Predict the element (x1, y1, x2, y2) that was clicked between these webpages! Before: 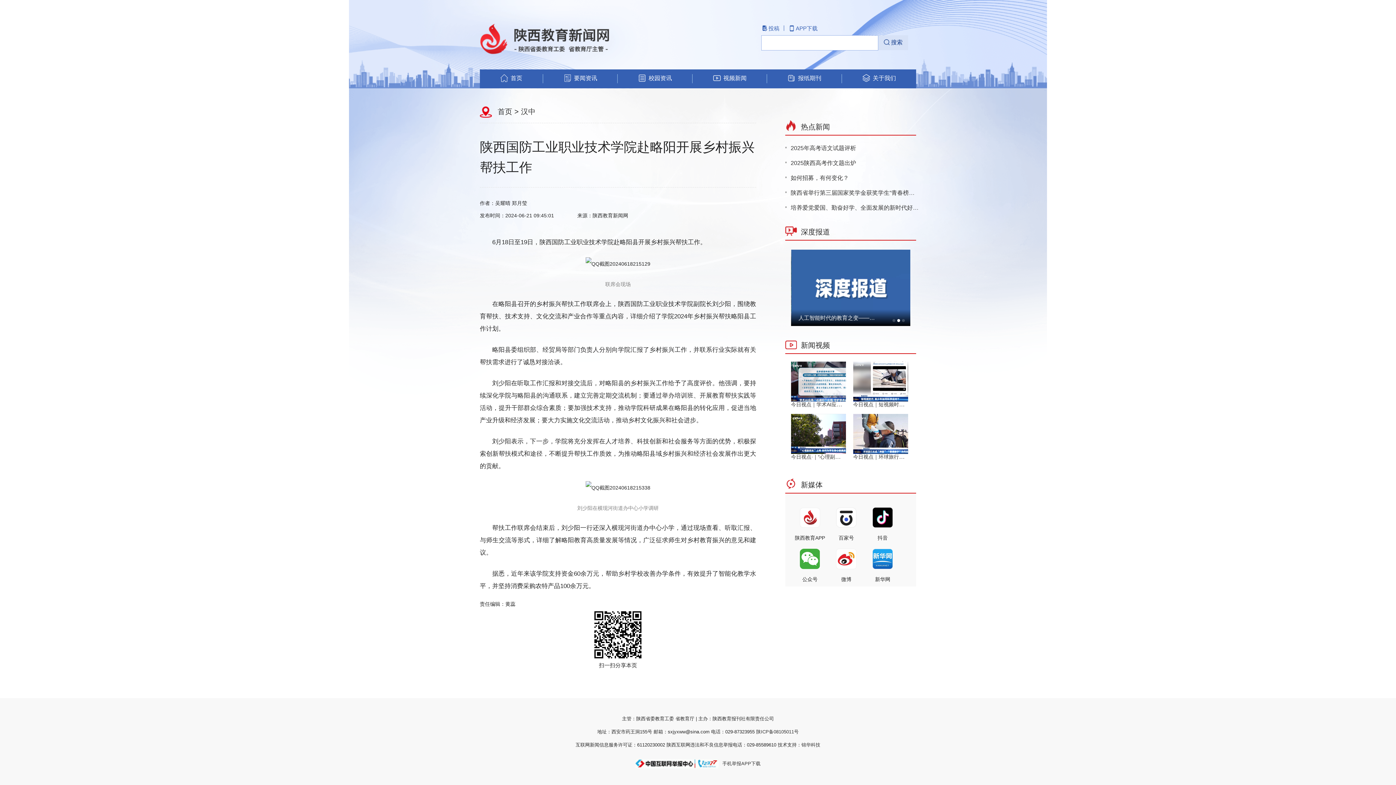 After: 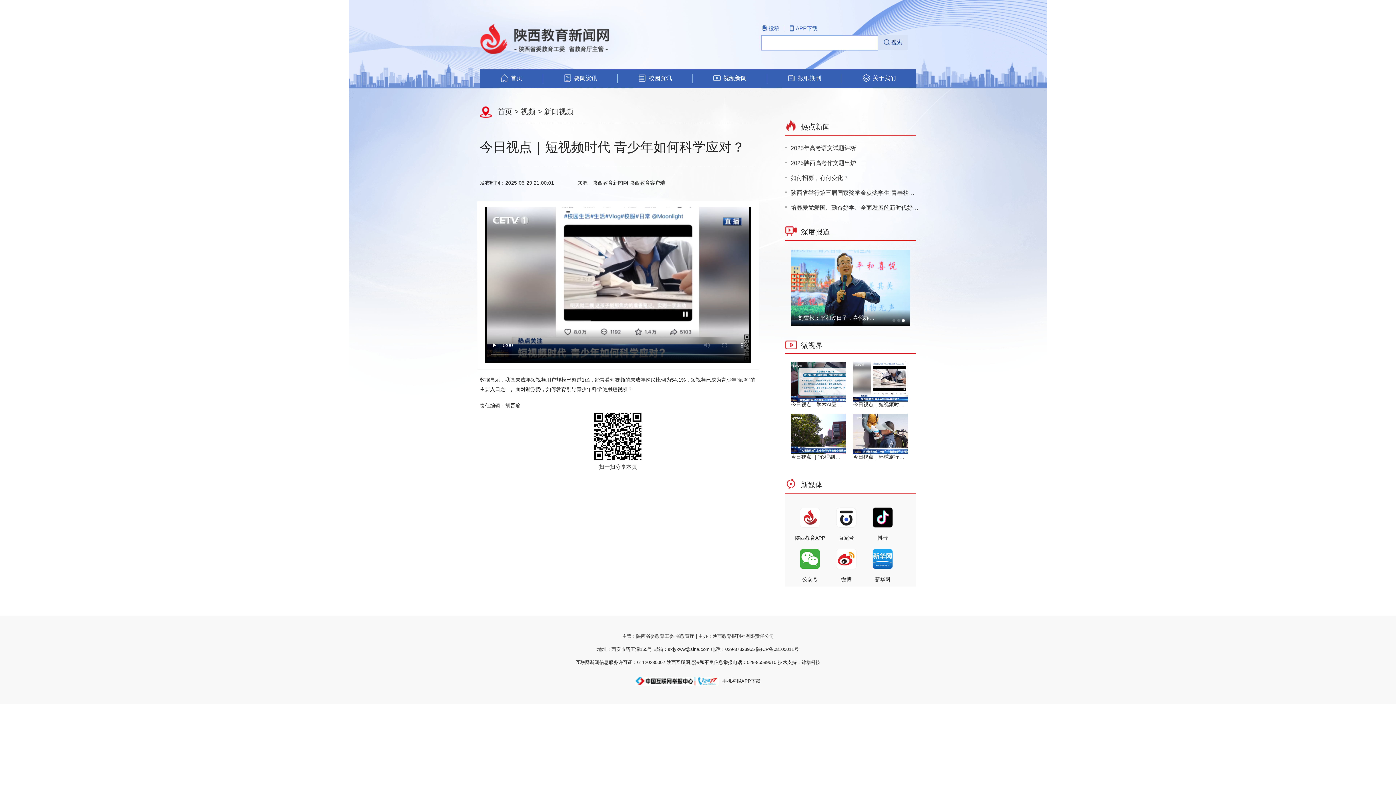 Action: bbox: (853, 378, 920, 384)